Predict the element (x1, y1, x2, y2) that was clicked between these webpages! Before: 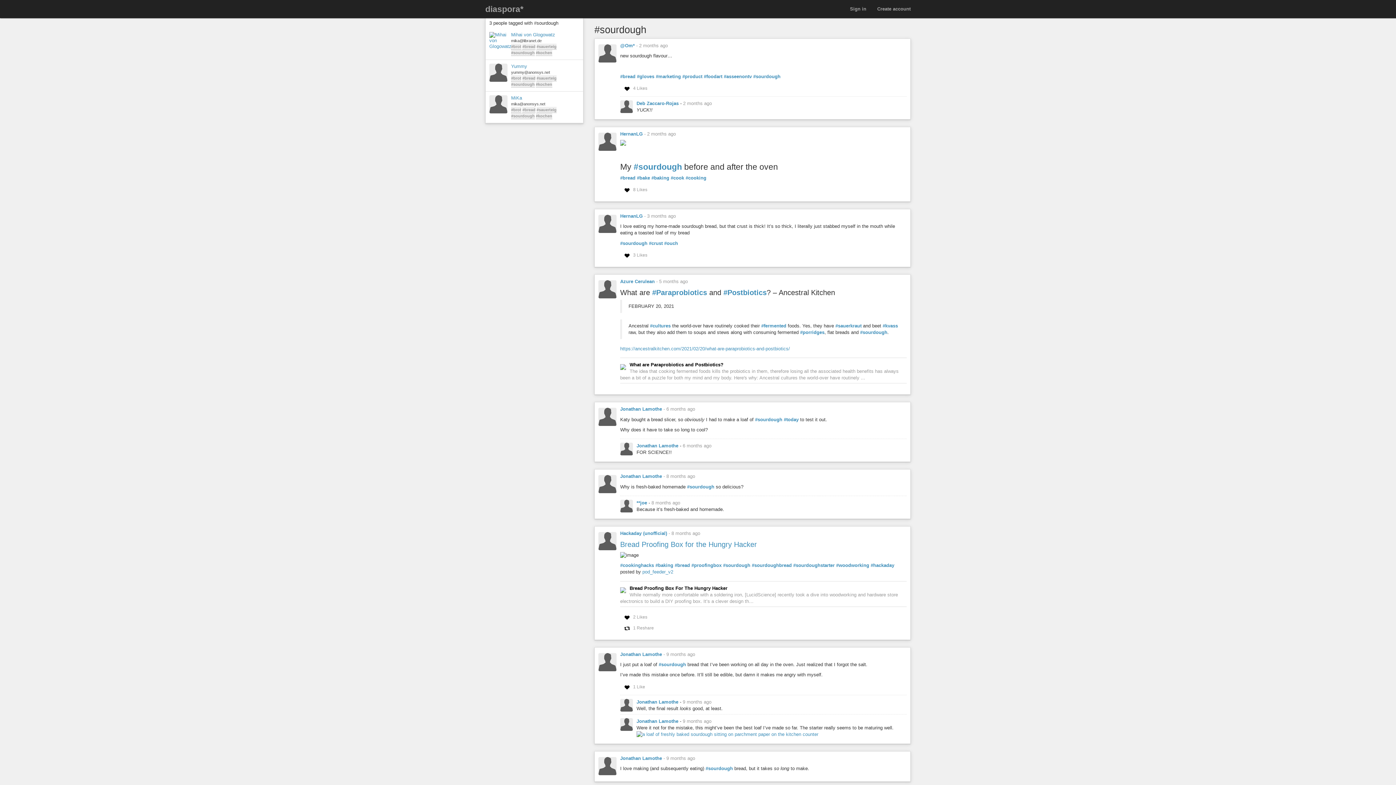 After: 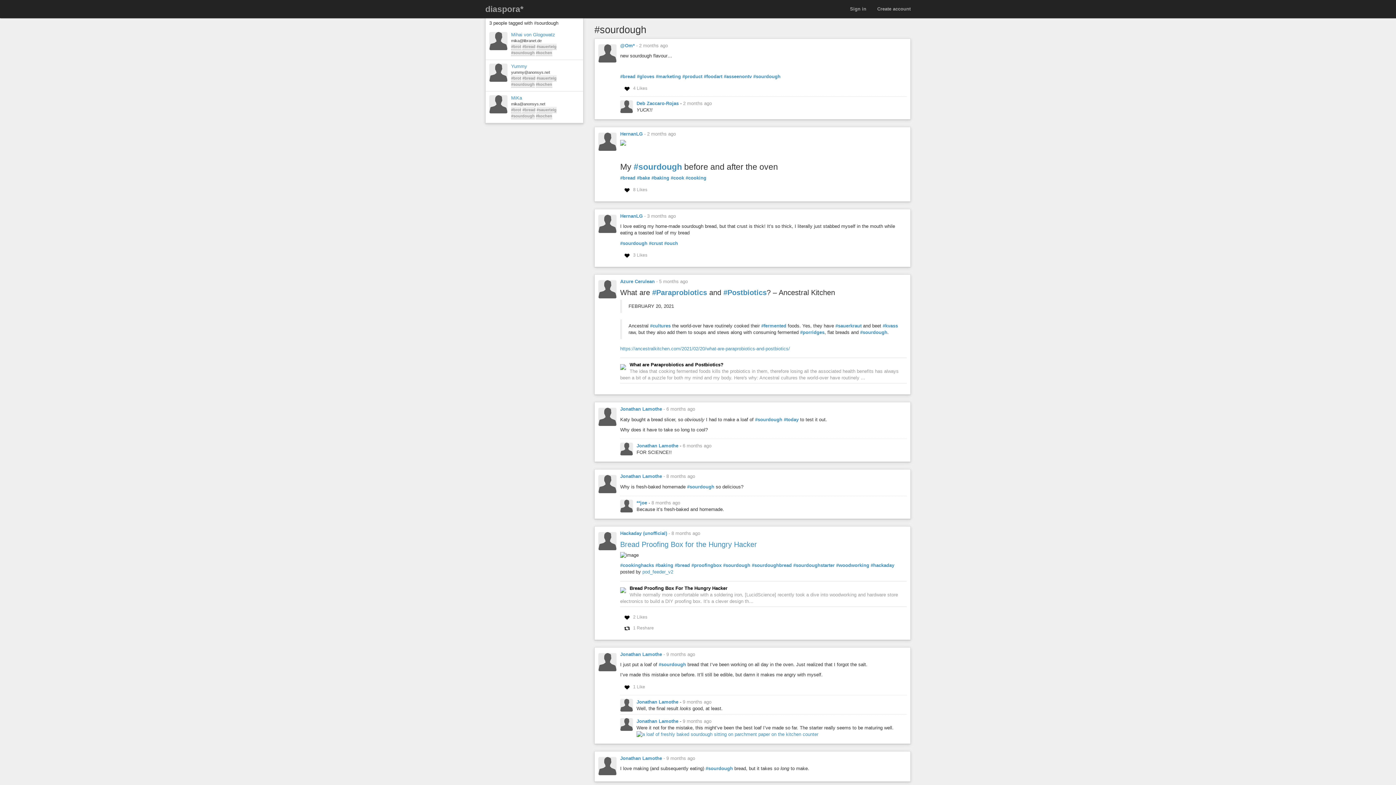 Action: bbox: (511, 49, 534, 56) label: #sourdough